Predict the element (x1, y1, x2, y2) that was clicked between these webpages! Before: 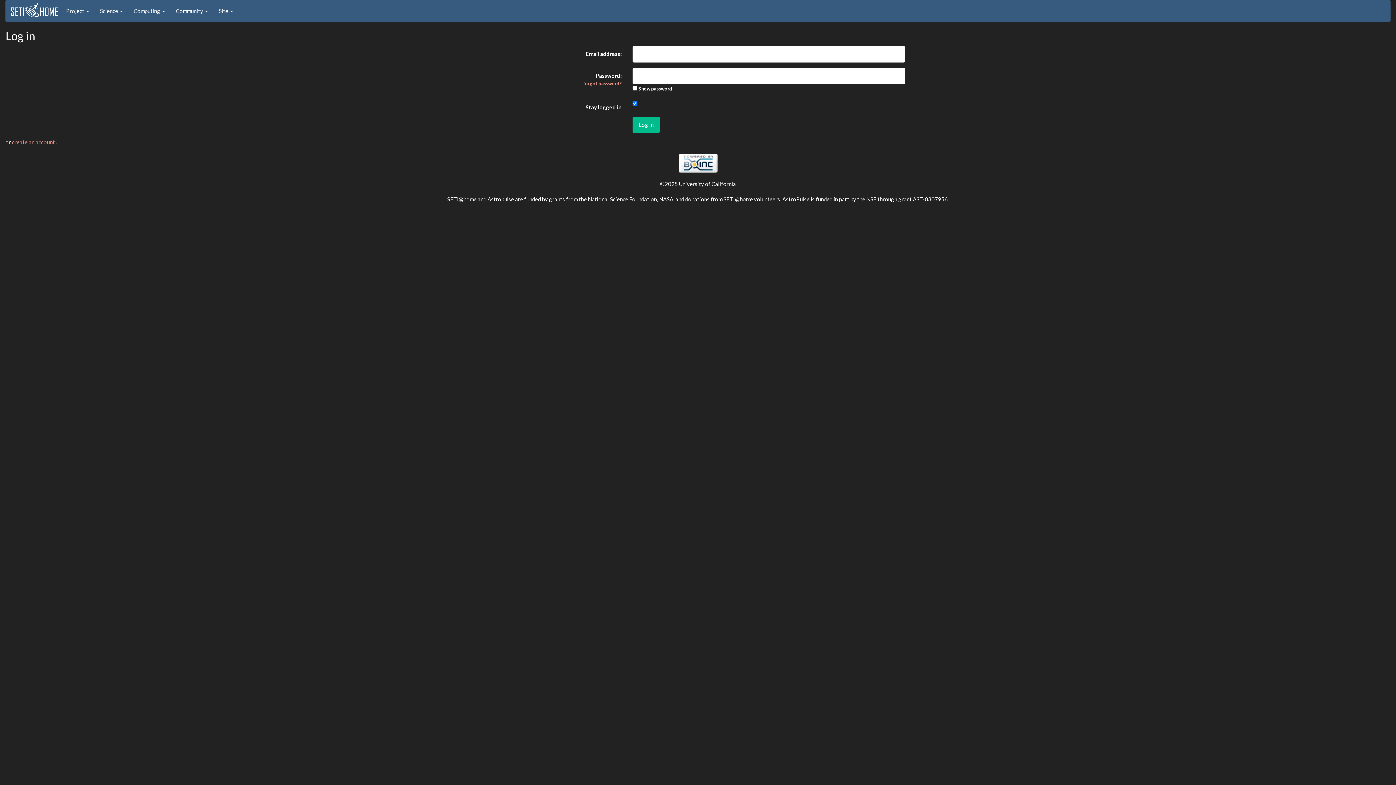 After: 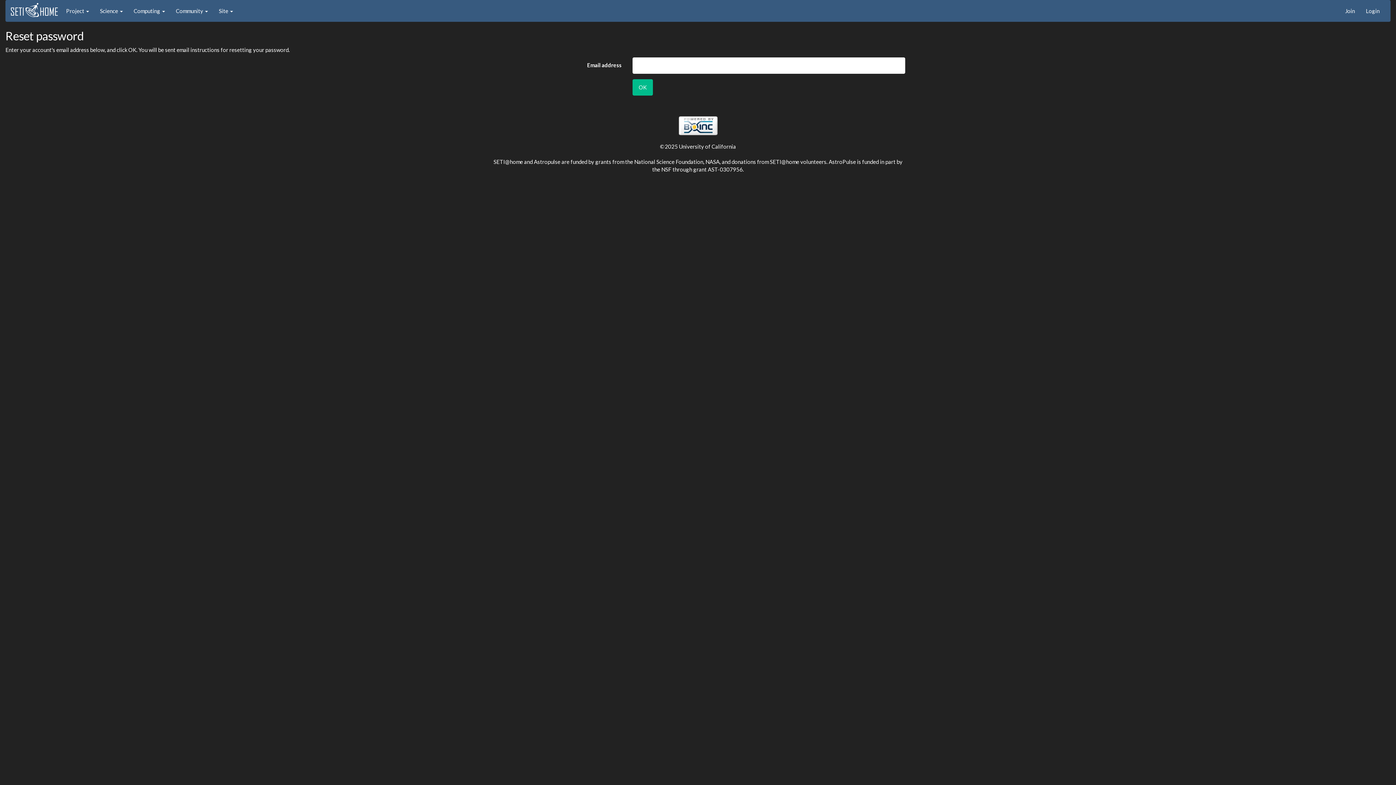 Action: bbox: (583, 80, 621, 86) label: forgot password?